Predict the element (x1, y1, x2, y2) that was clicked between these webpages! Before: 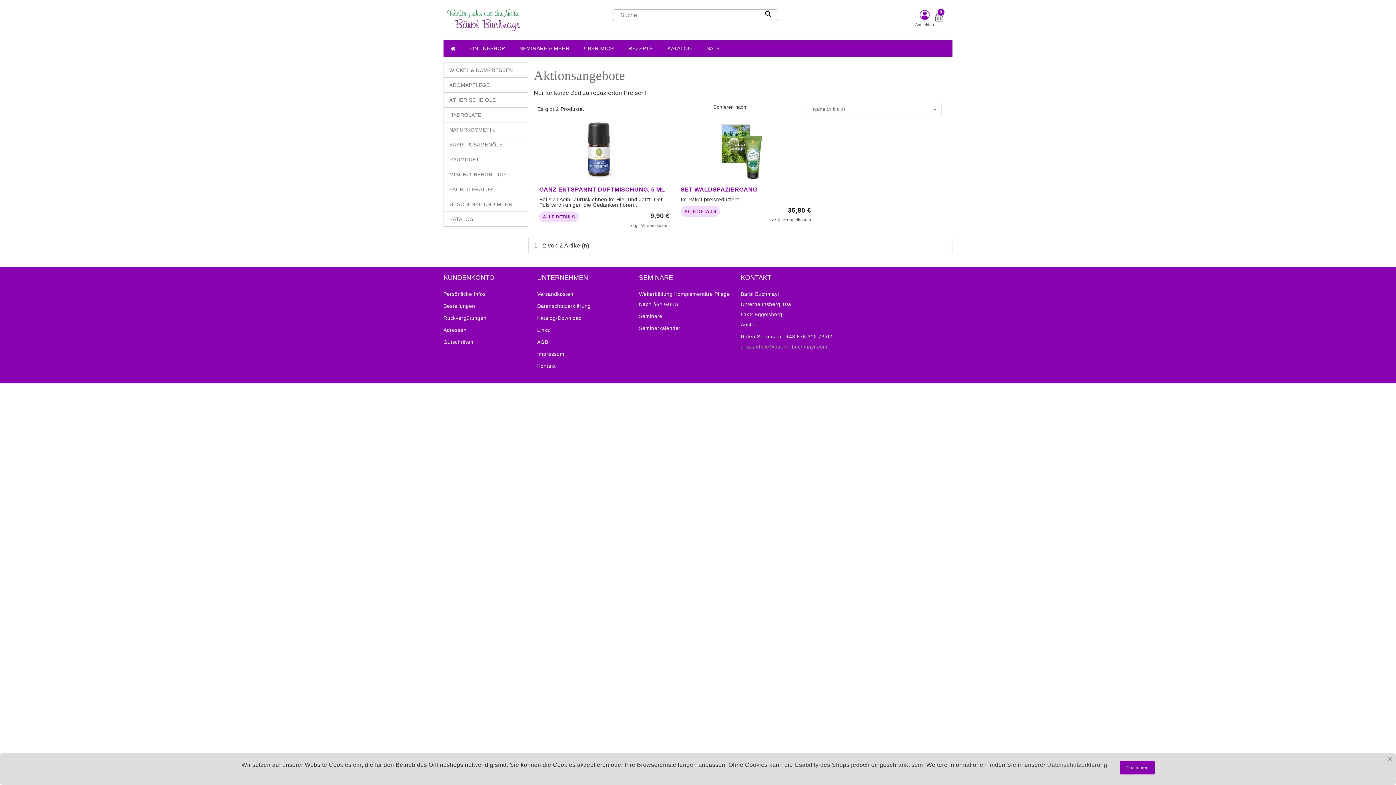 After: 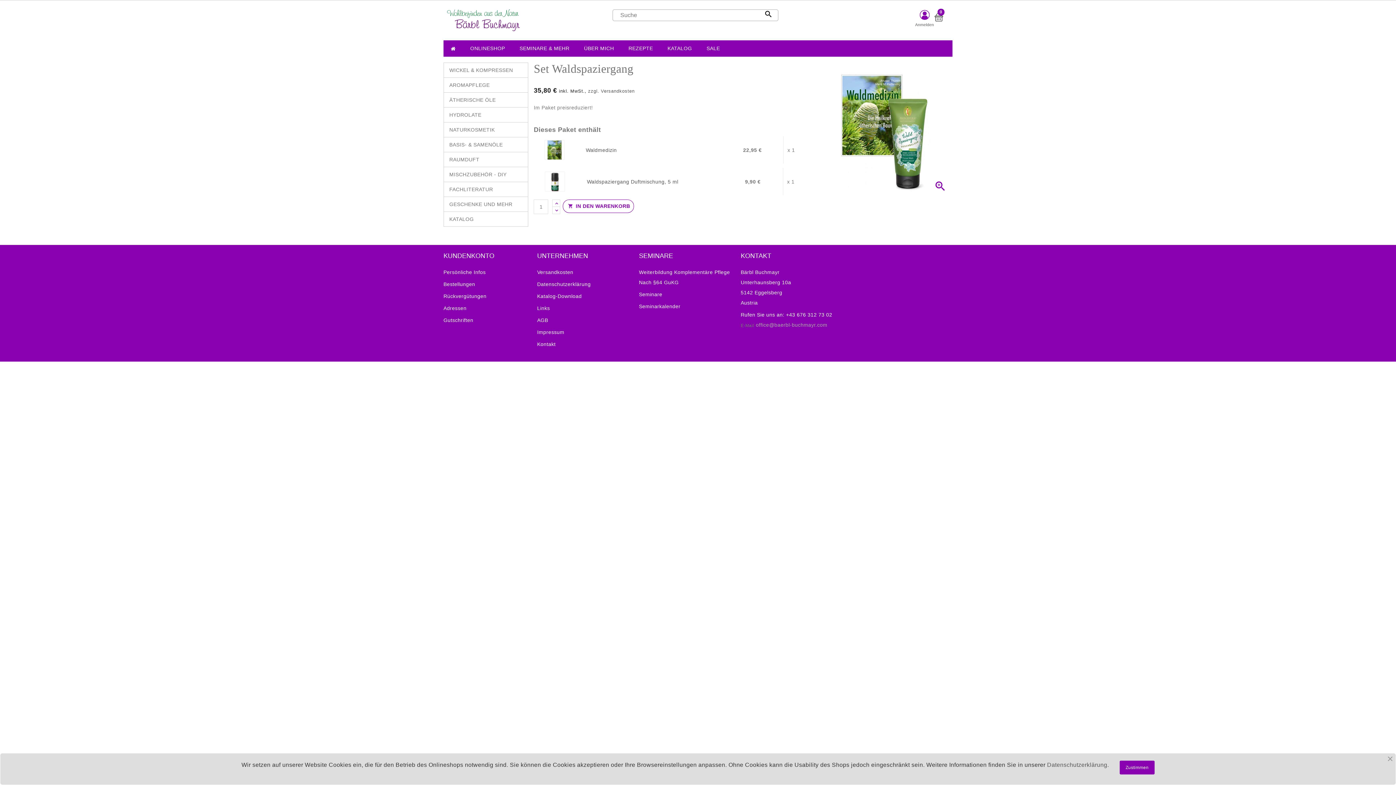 Action: label: SET WALDSPAZIERGANG bbox: (680, 186, 757, 192)